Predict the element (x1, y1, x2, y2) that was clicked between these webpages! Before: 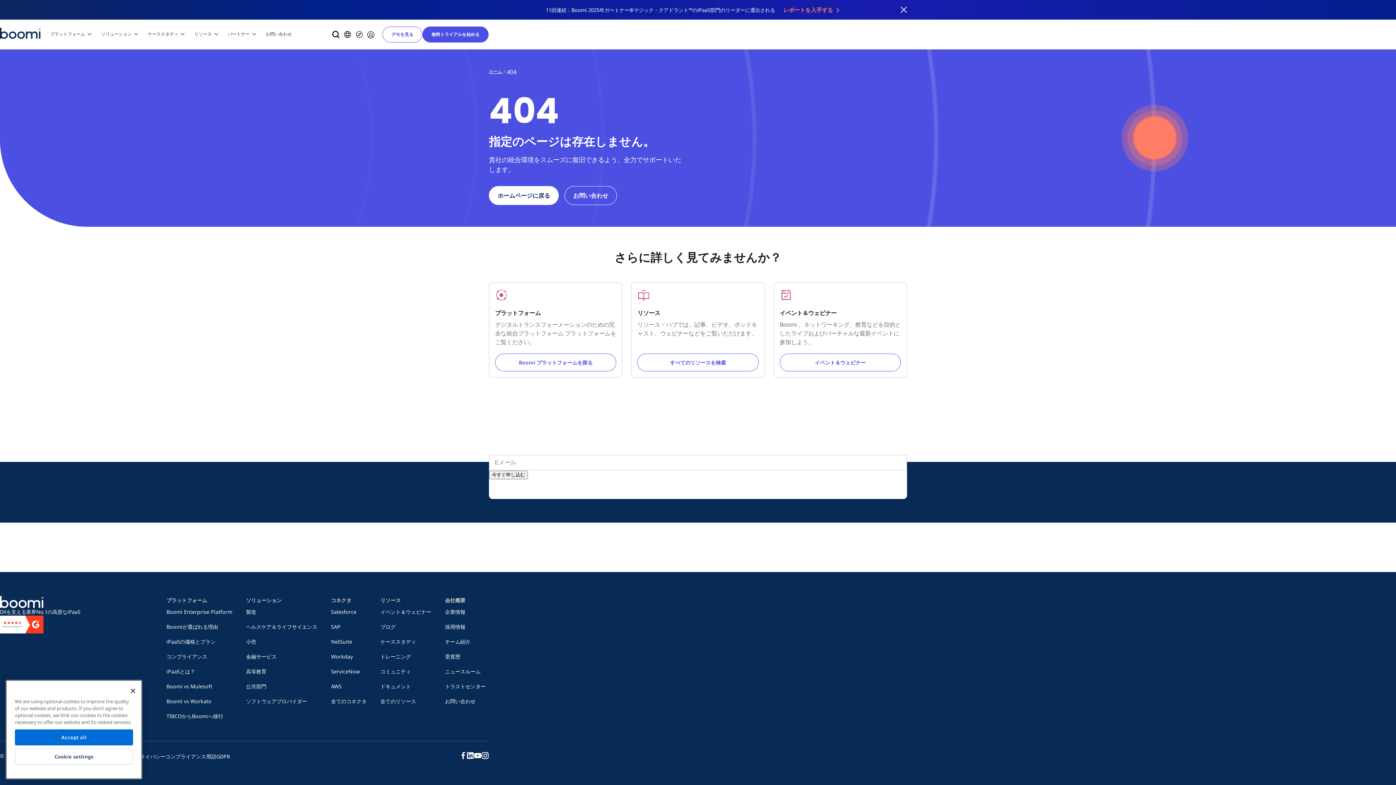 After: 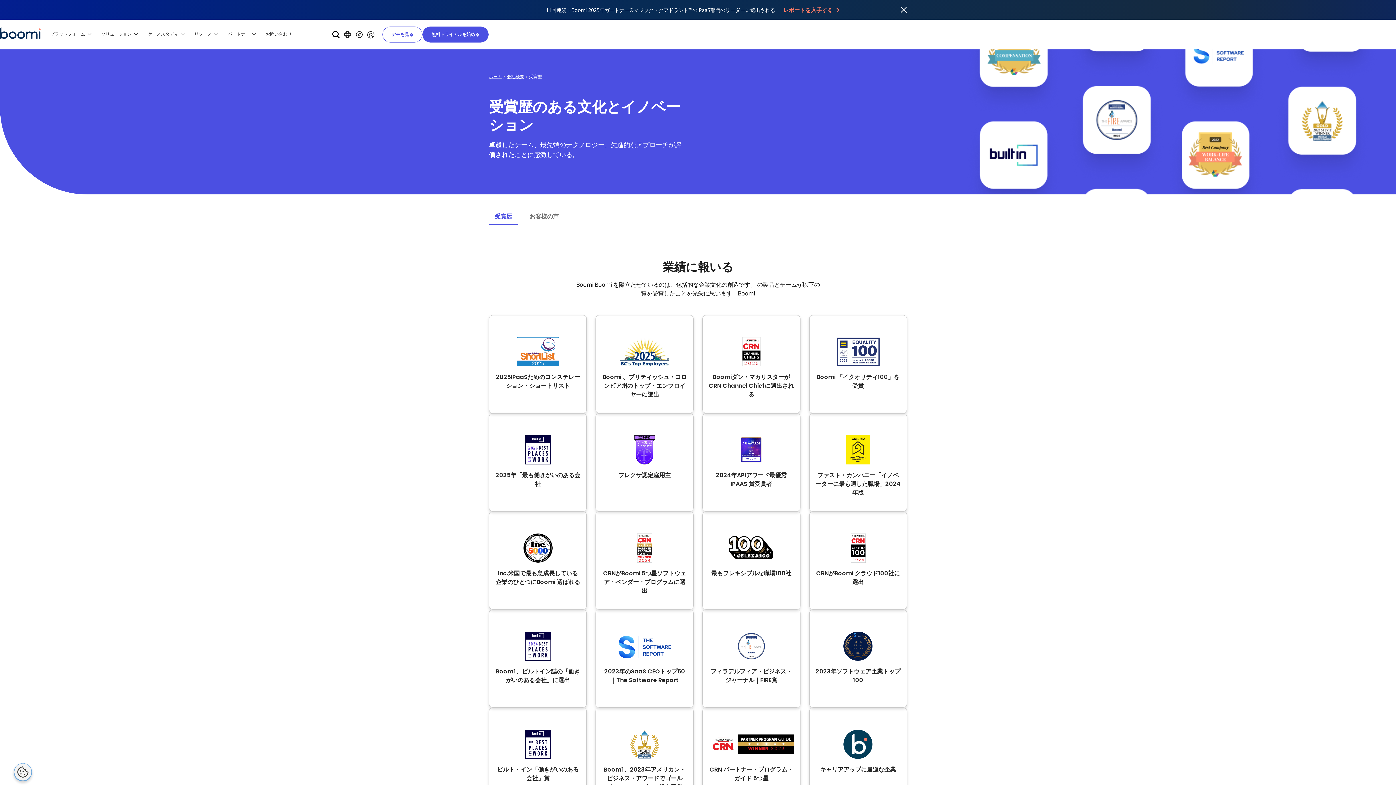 Action: label: 受賞歴 bbox: (445, 649, 460, 664)